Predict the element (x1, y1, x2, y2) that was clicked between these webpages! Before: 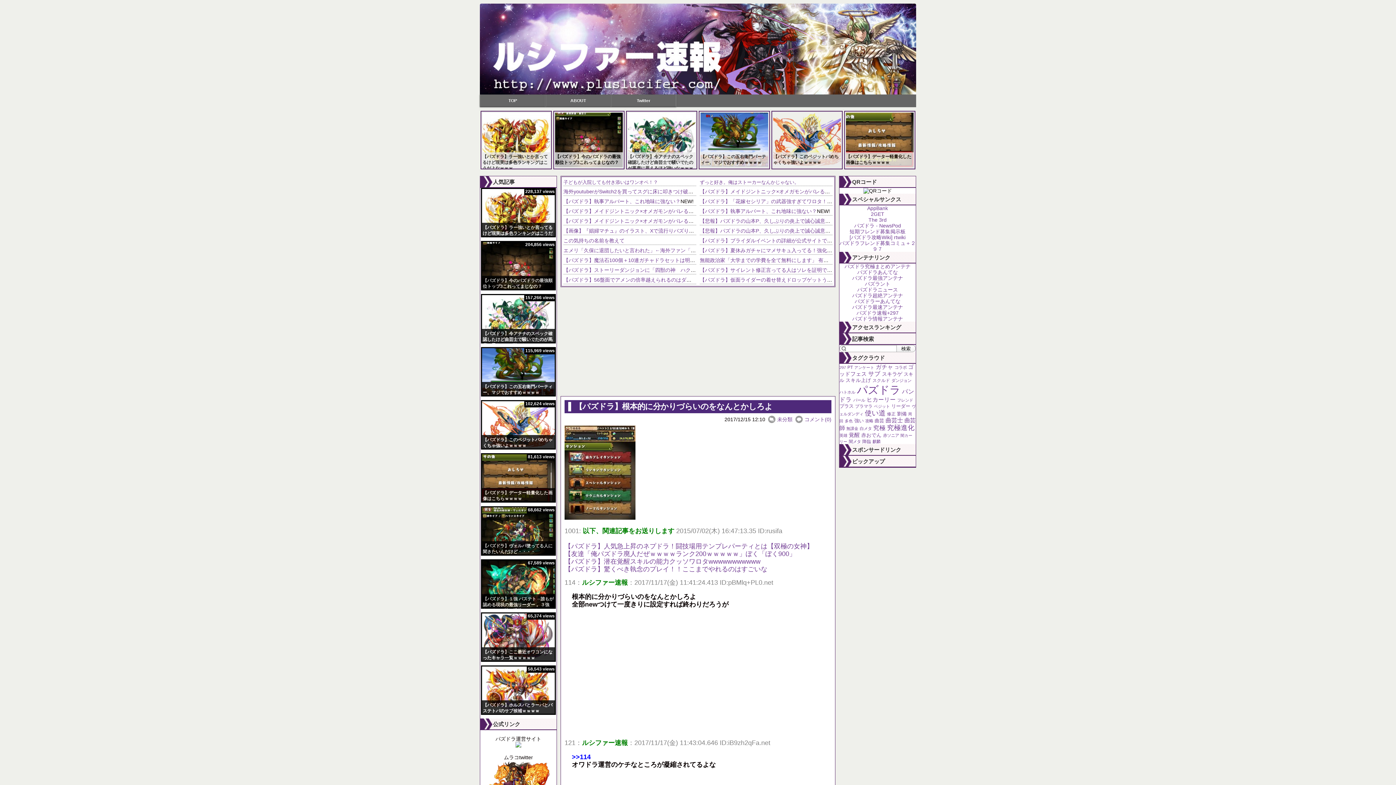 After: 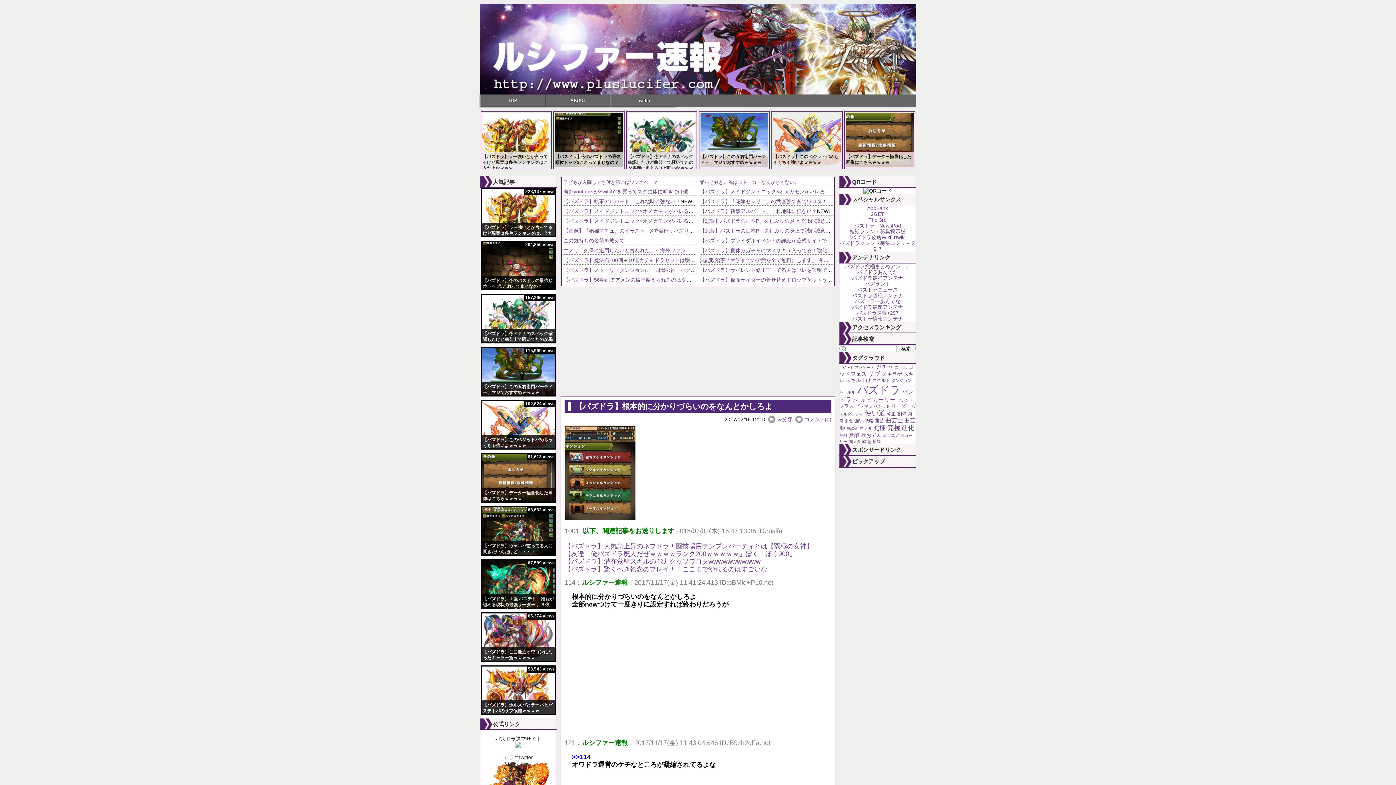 Action: bbox: (515, 743, 521, 749)